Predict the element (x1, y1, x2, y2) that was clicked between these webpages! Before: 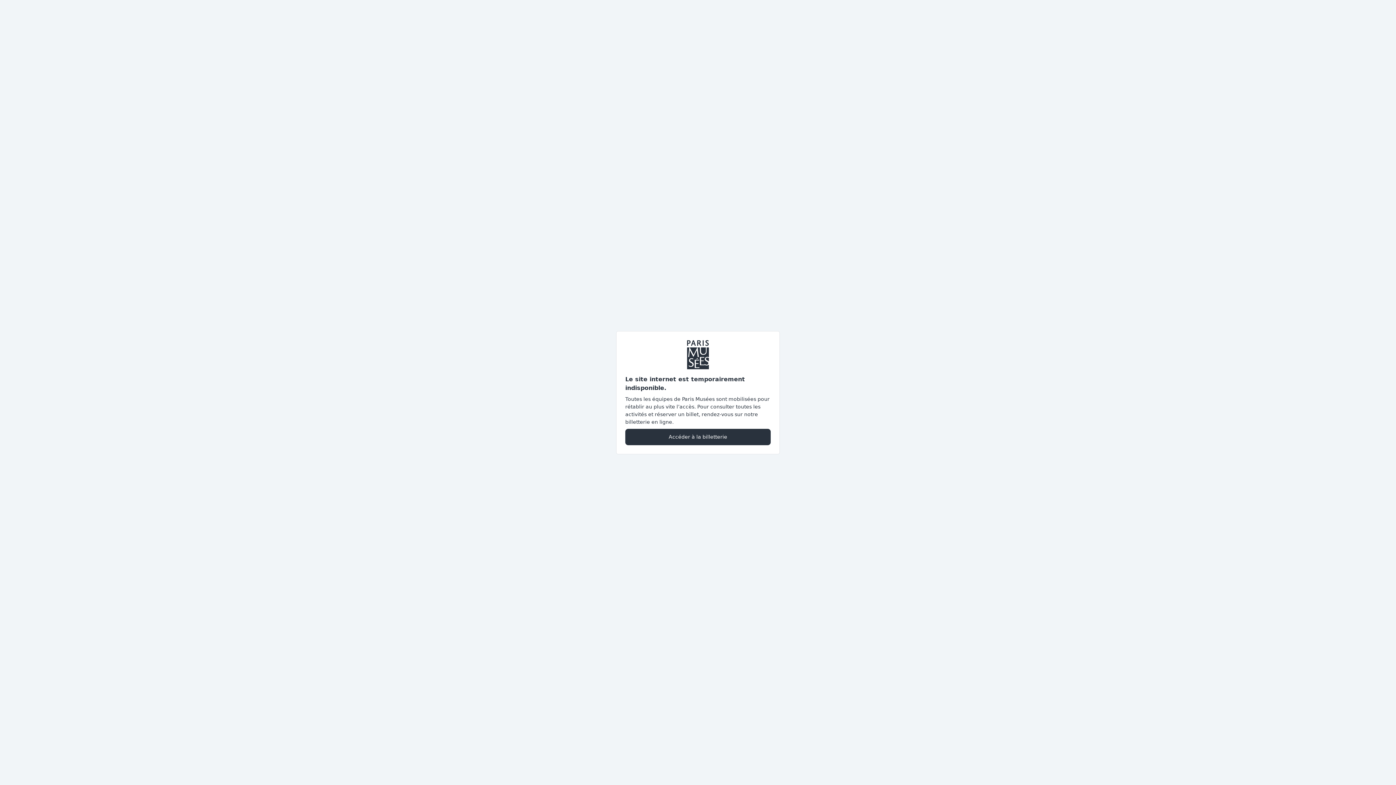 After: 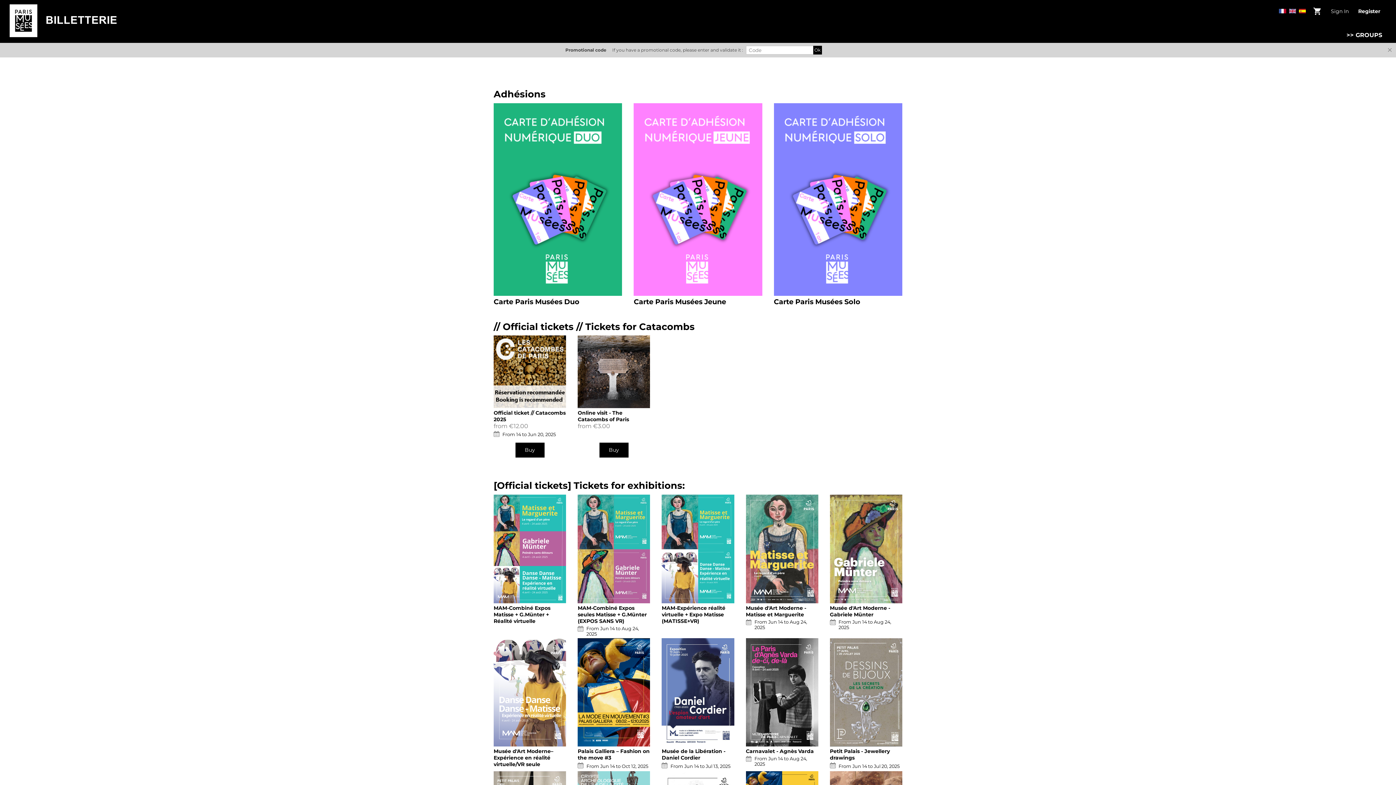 Action: bbox: (625, 428, 770, 445) label: Accéder à la billetterie